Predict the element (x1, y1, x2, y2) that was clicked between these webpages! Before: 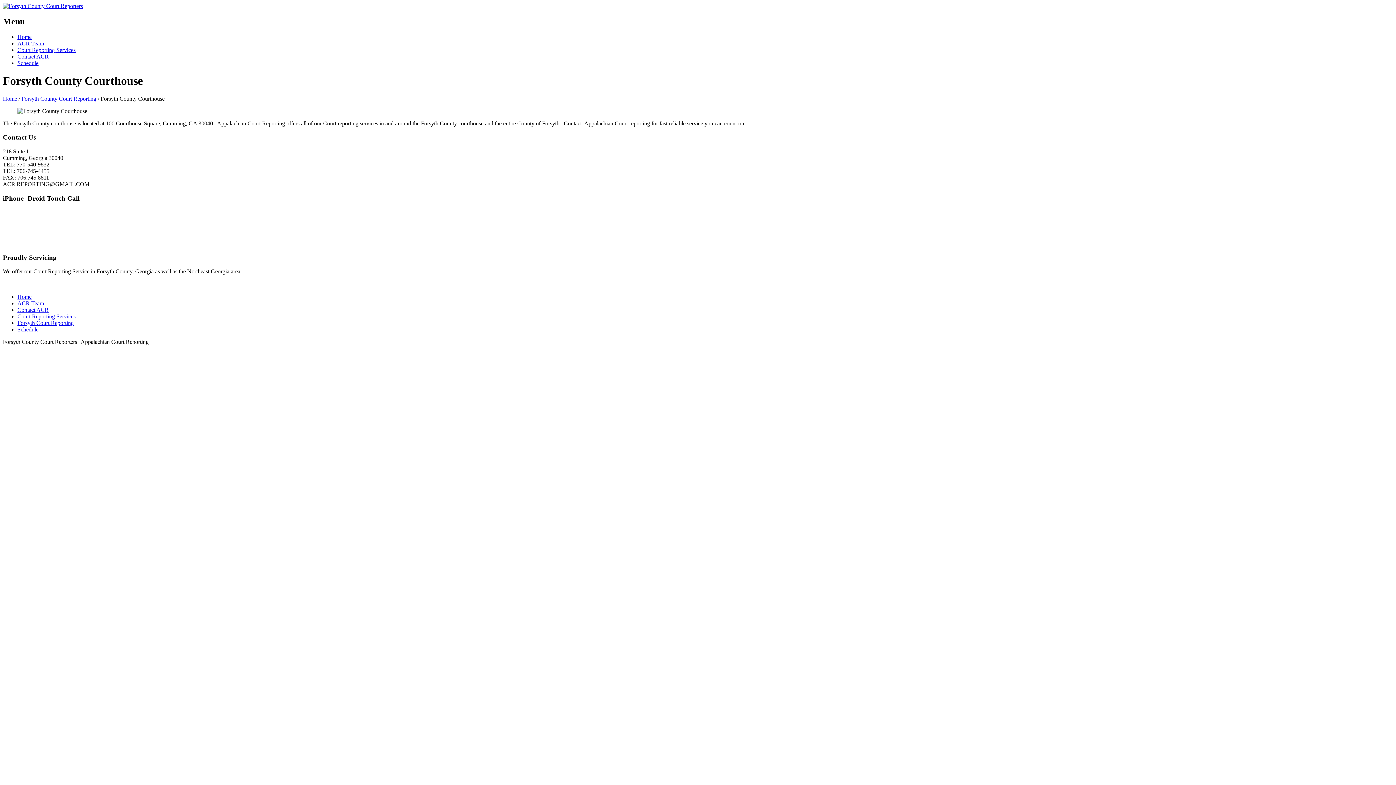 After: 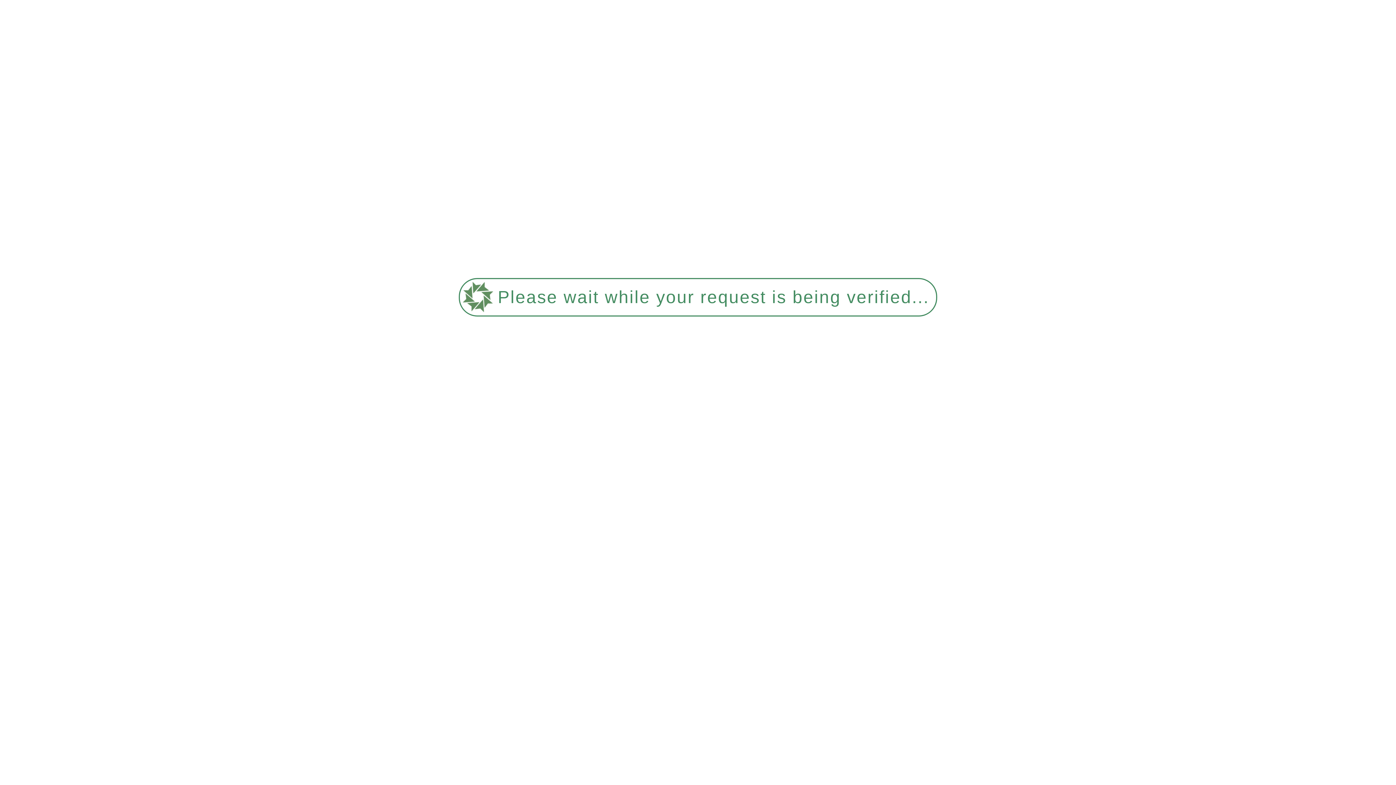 Action: bbox: (17, 313, 75, 319) label: Court Reporting Services